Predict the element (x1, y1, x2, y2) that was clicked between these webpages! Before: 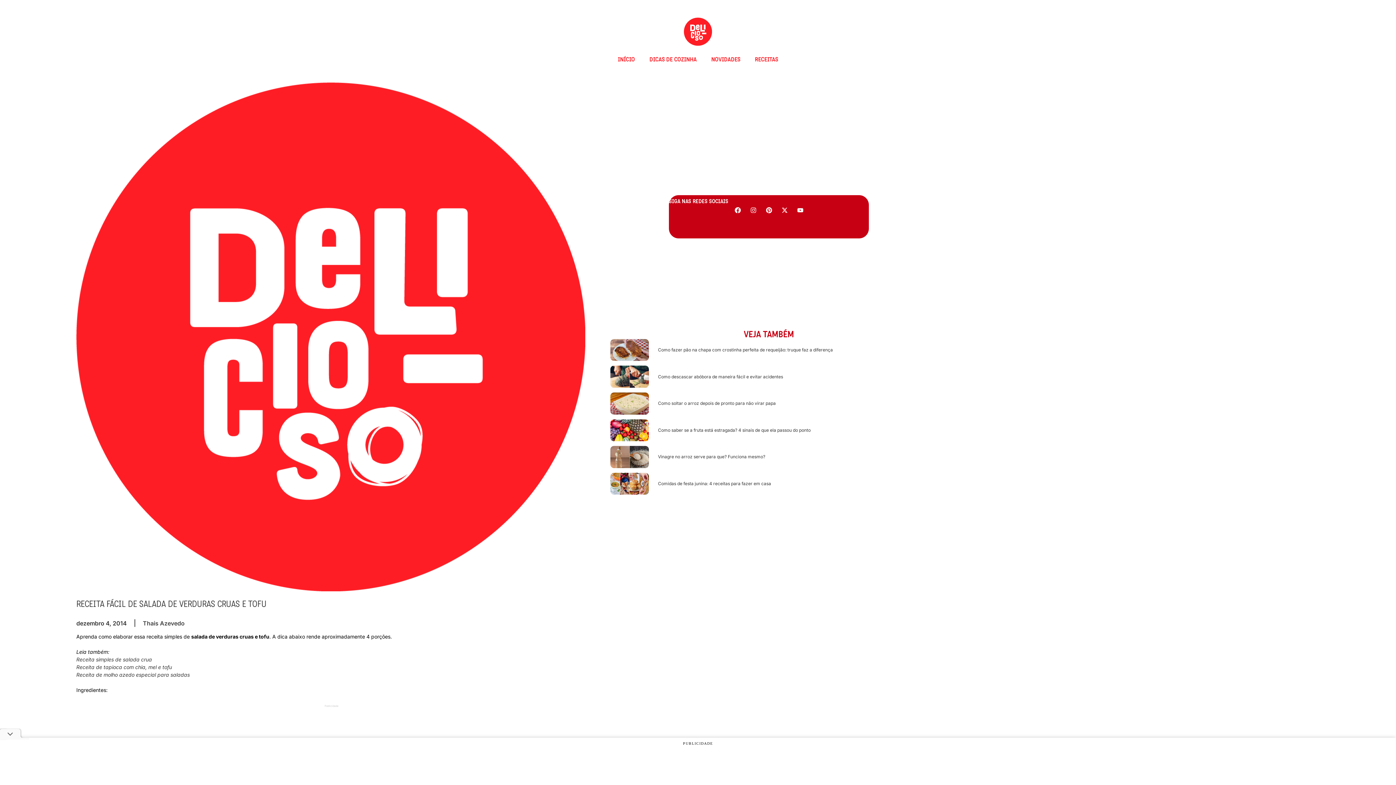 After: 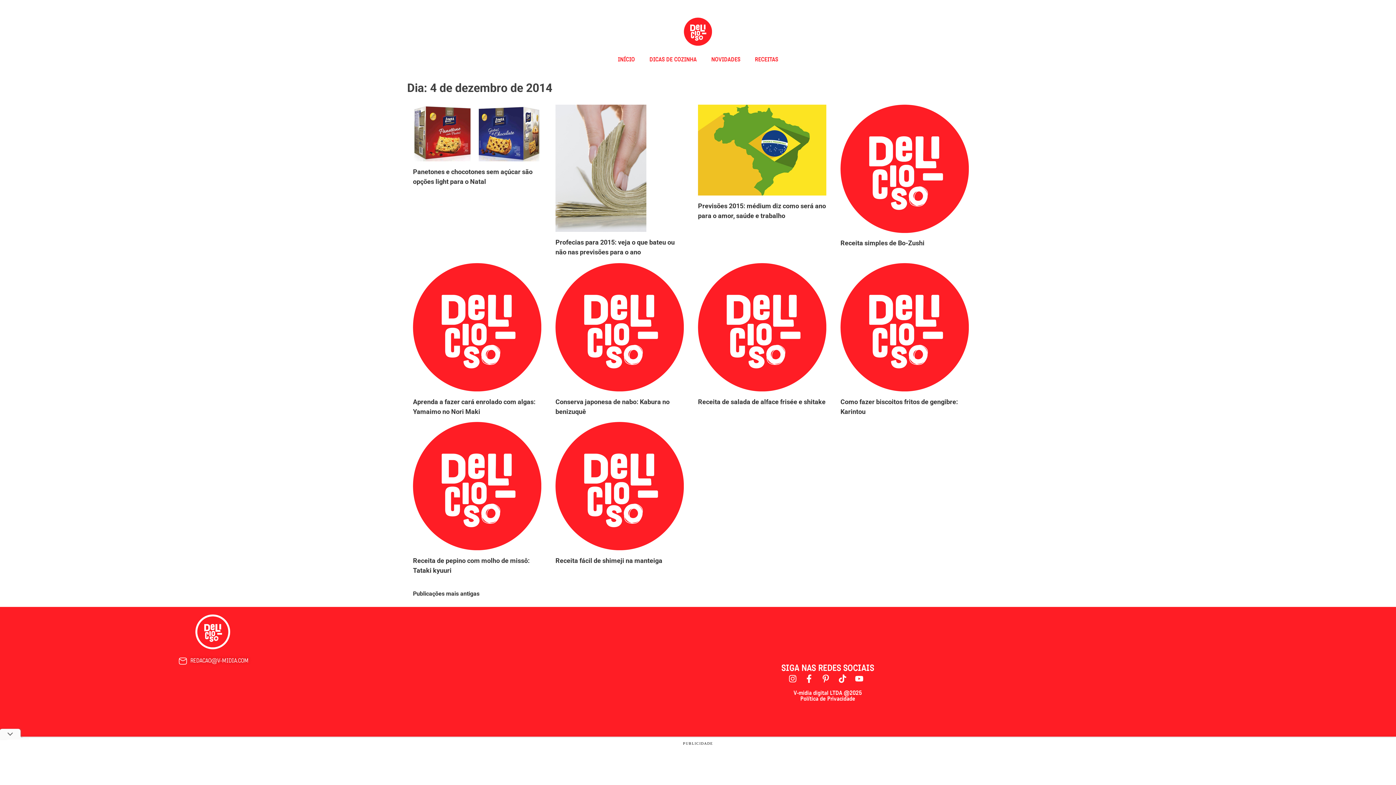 Action: bbox: (76, 619, 126, 627) label: dezembro 4, 2014